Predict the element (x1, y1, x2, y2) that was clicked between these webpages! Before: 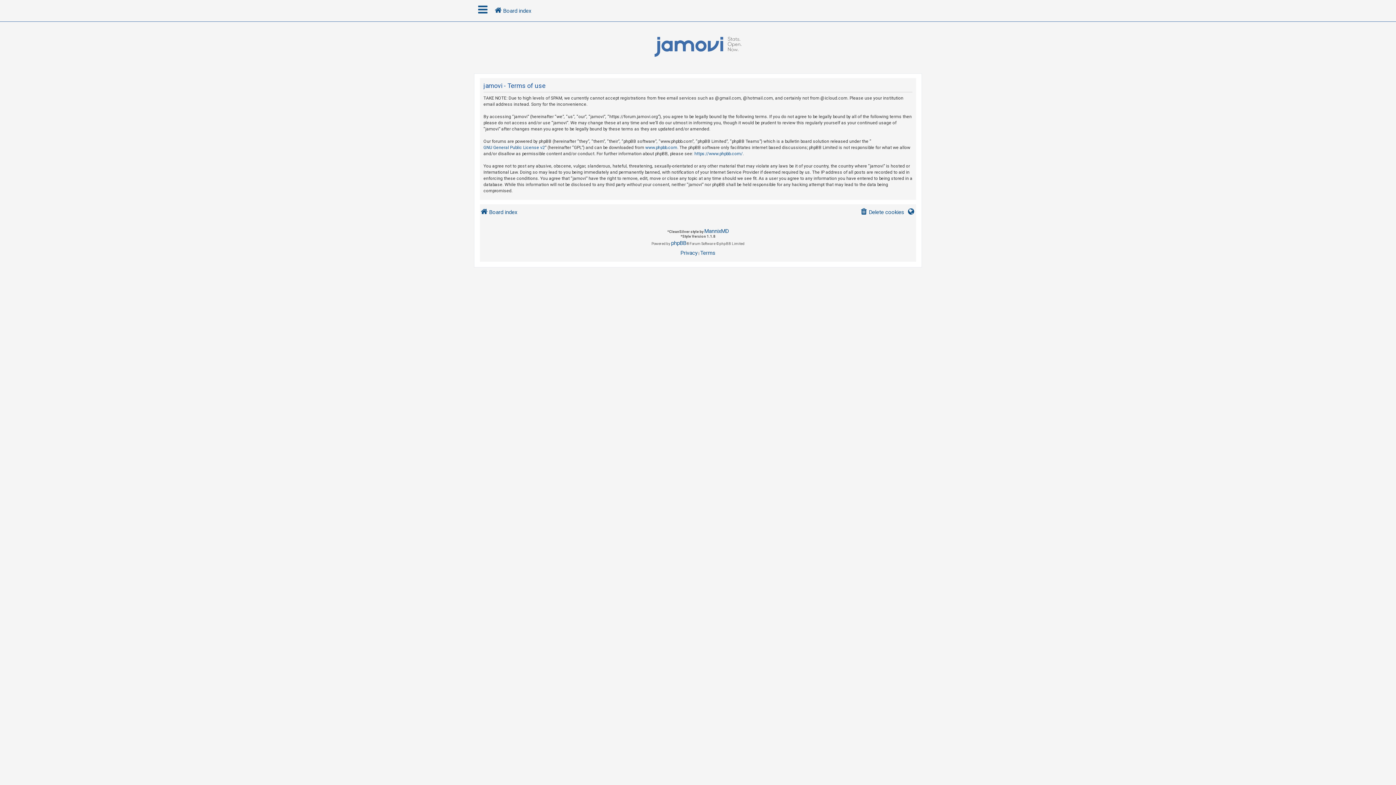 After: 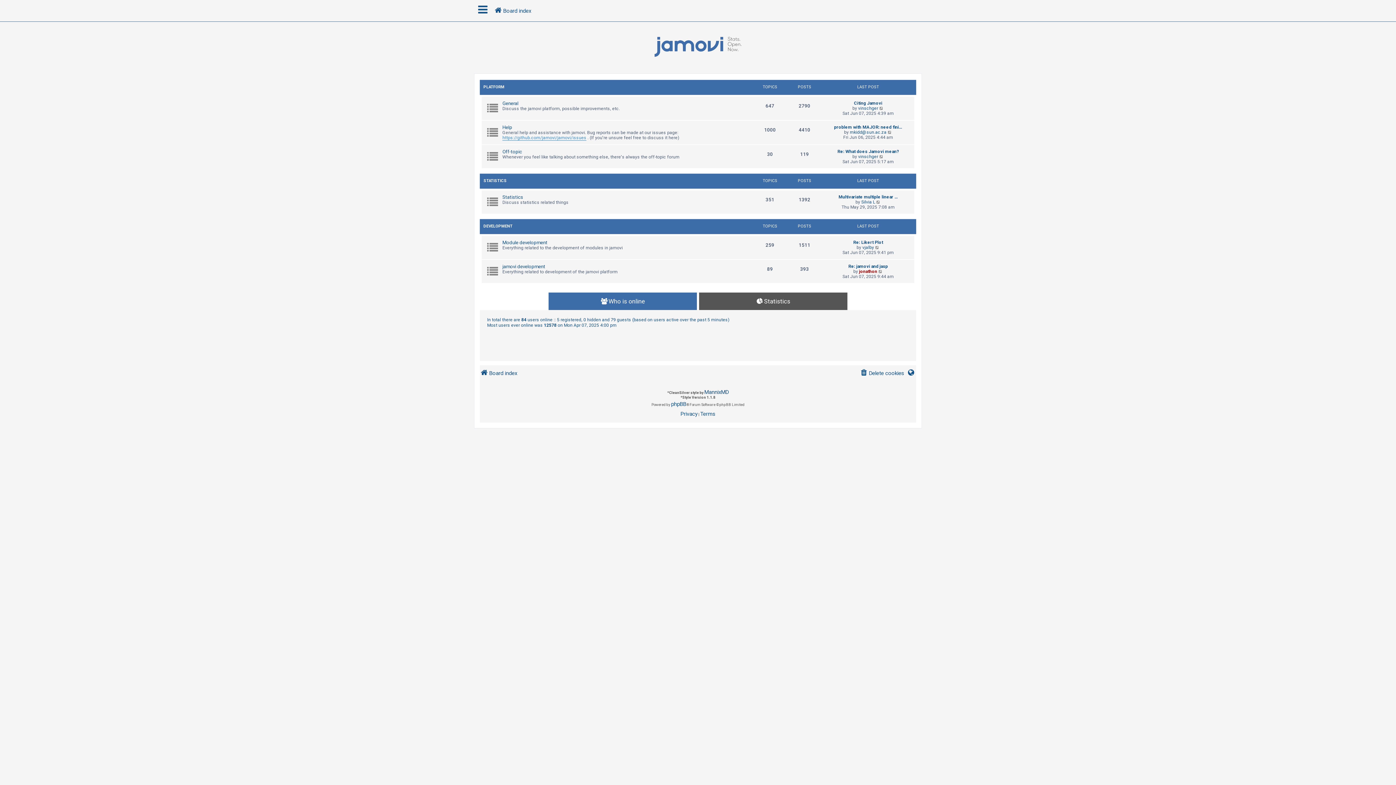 Action: bbox: (494, 4, 531, 17) label: Board index